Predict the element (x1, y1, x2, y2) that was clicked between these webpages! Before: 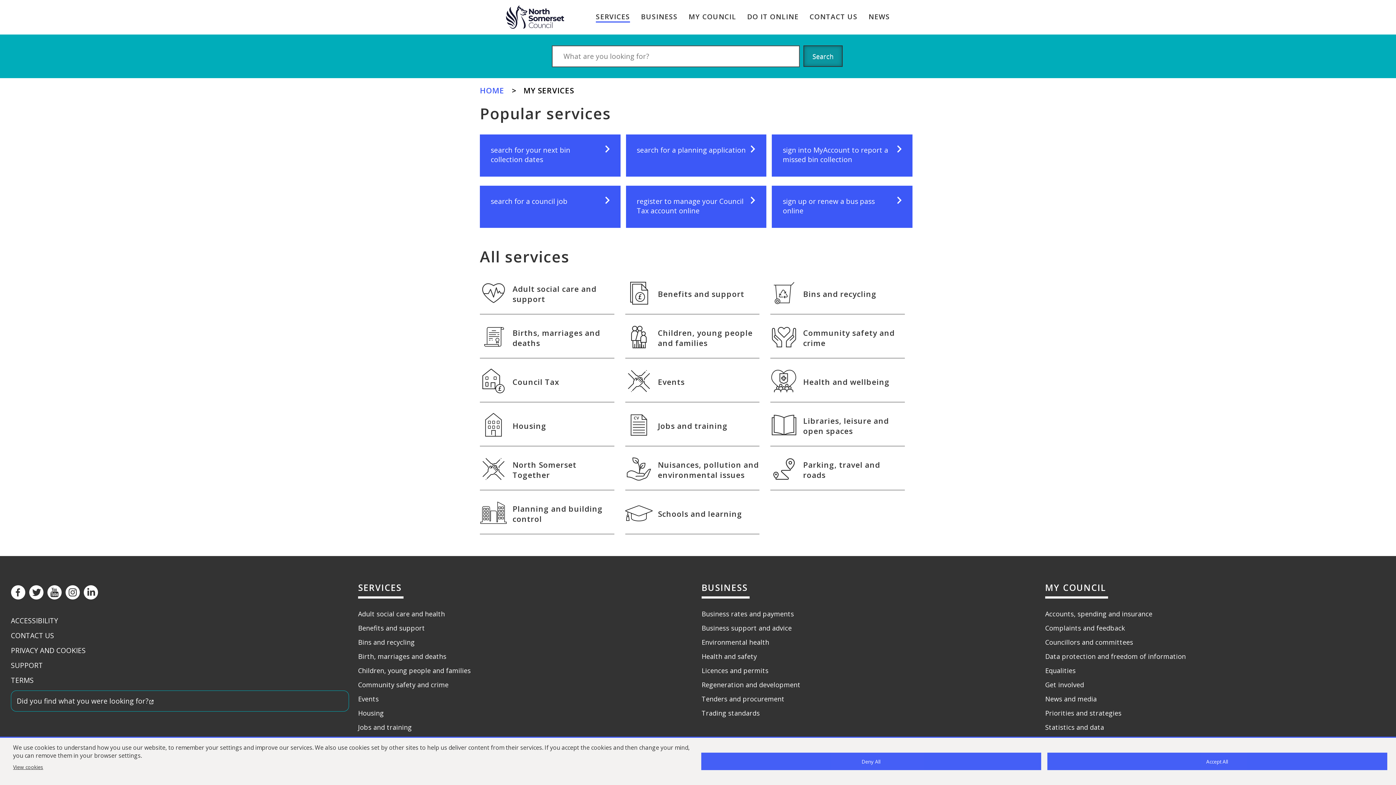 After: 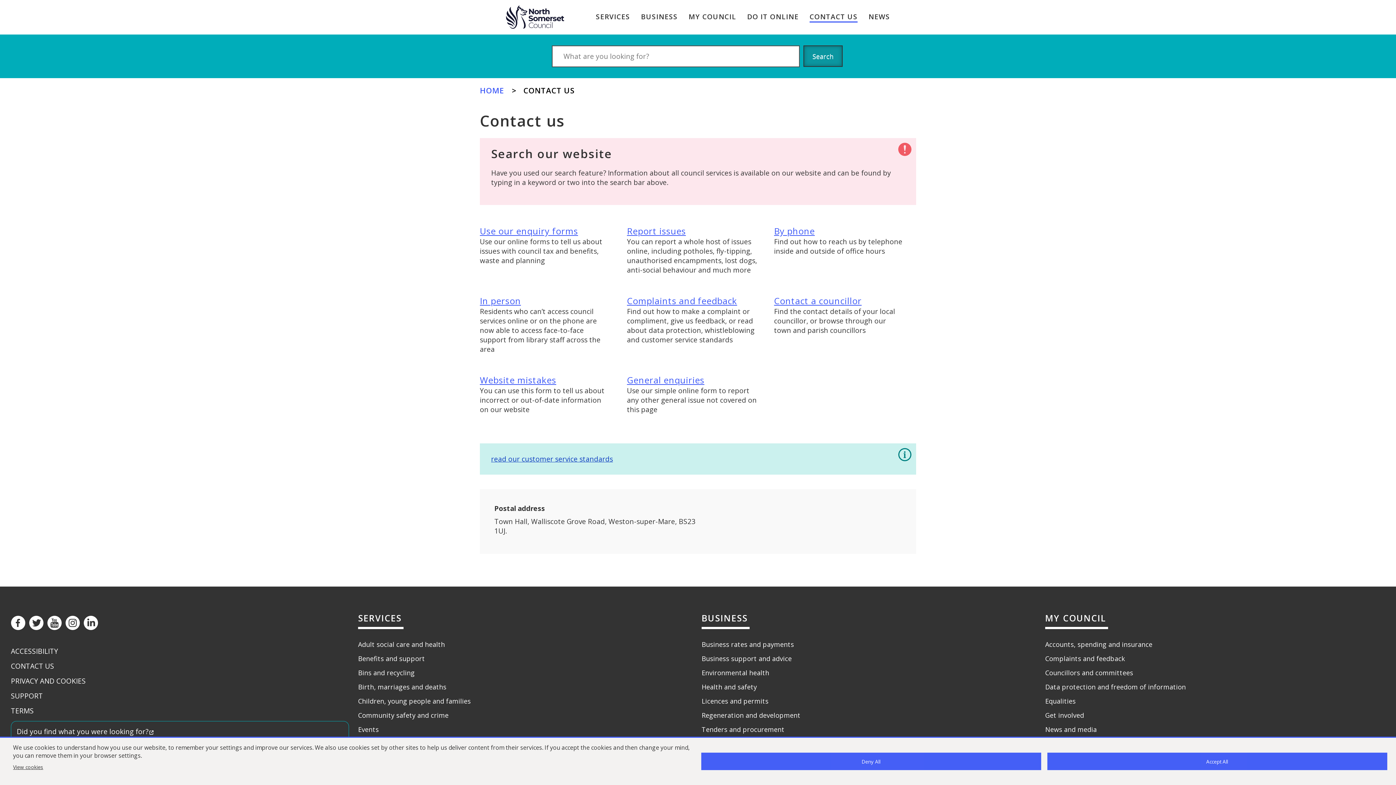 Action: label: CONTACT US bbox: (10, 631, 56, 640)